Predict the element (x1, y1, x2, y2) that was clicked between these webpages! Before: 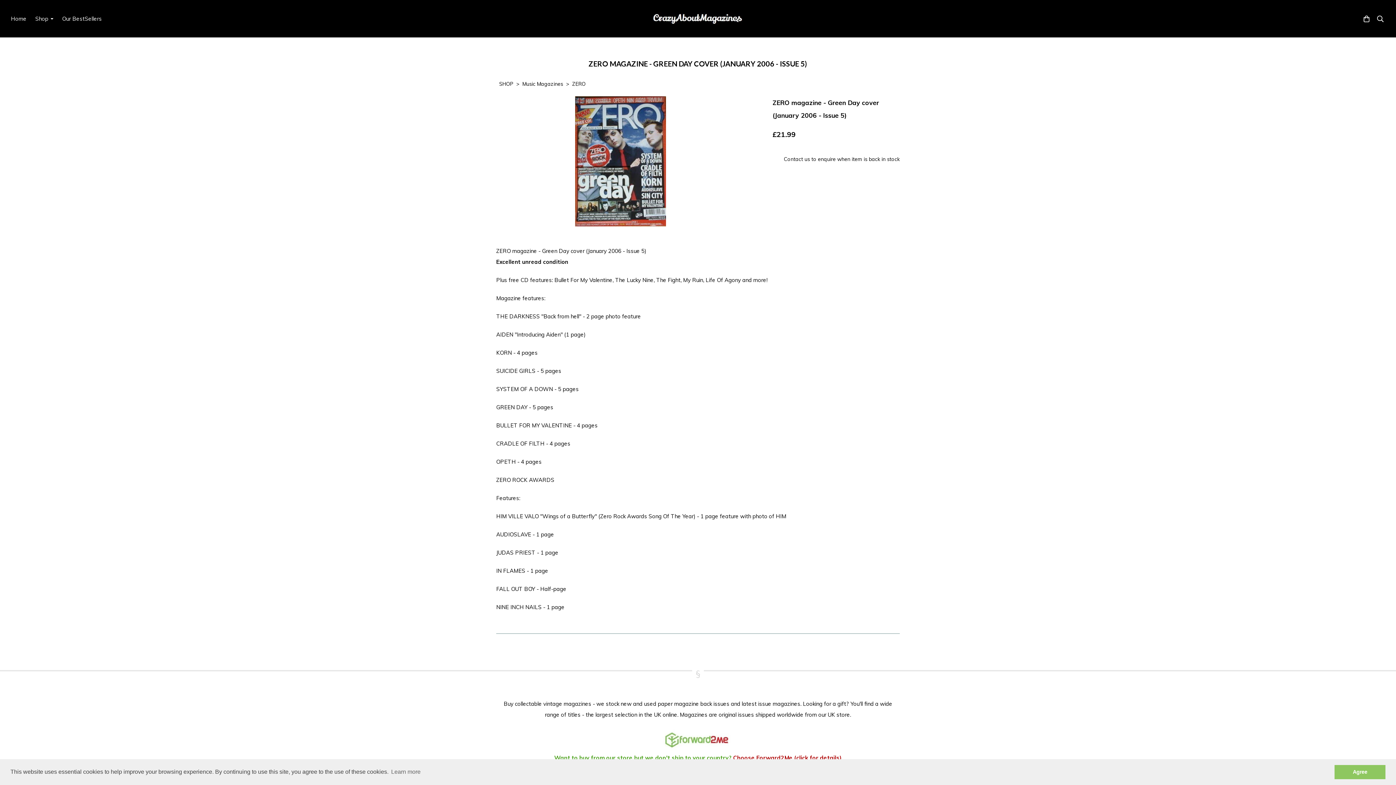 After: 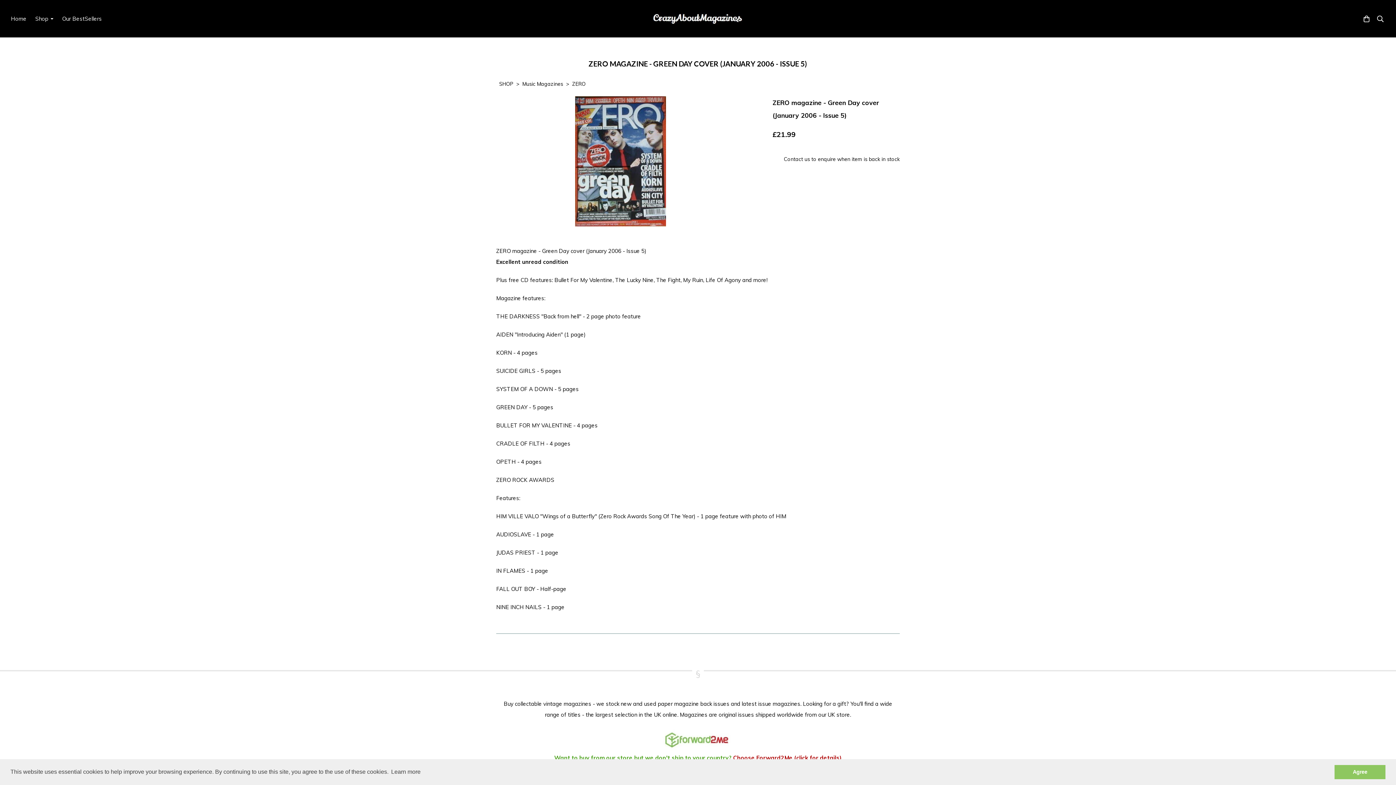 Action: bbox: (390, 766, 421, 777) label: learn more about cookies